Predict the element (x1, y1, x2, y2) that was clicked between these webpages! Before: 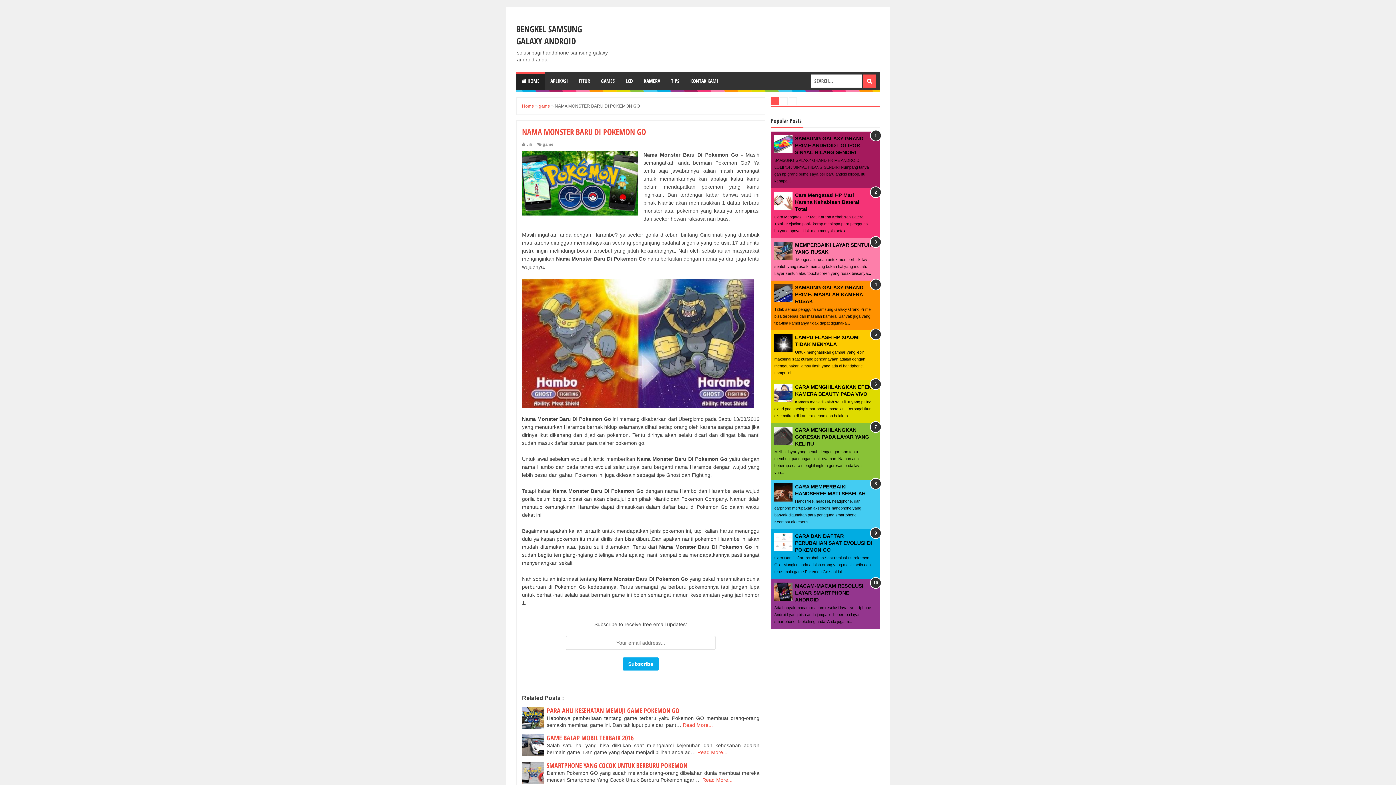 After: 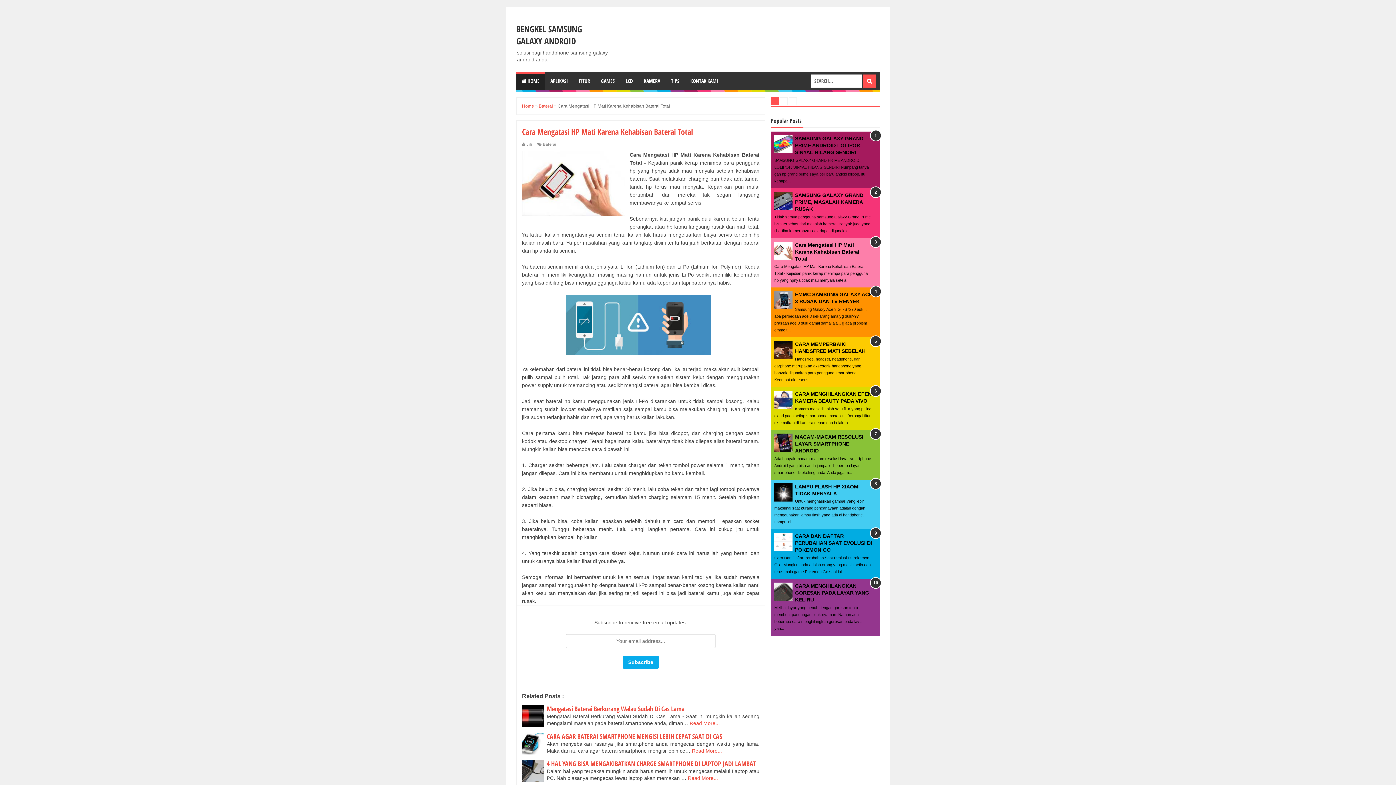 Action: bbox: (795, 192, 859, 211) label: Cara Mengatasi HP Mati Karena Kehabisan Baterai Total